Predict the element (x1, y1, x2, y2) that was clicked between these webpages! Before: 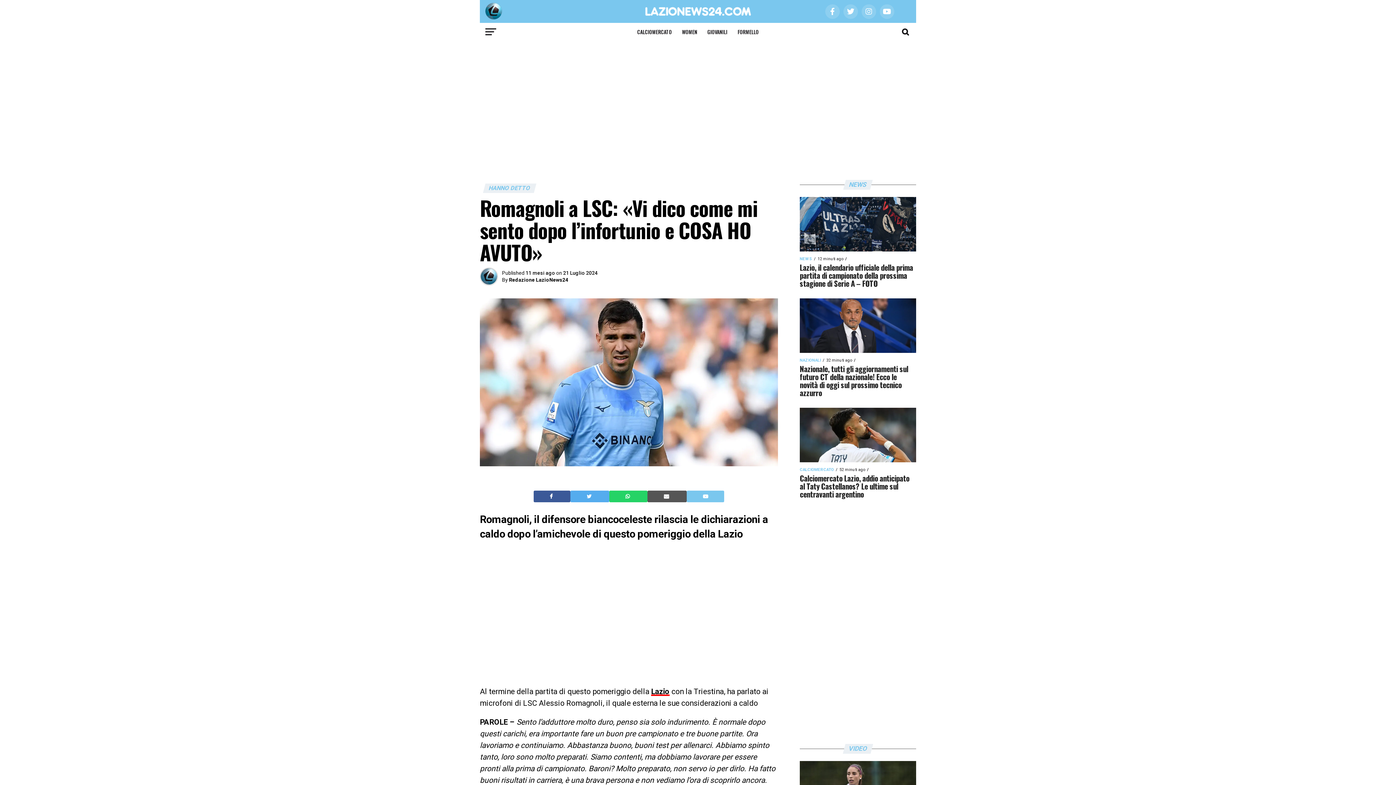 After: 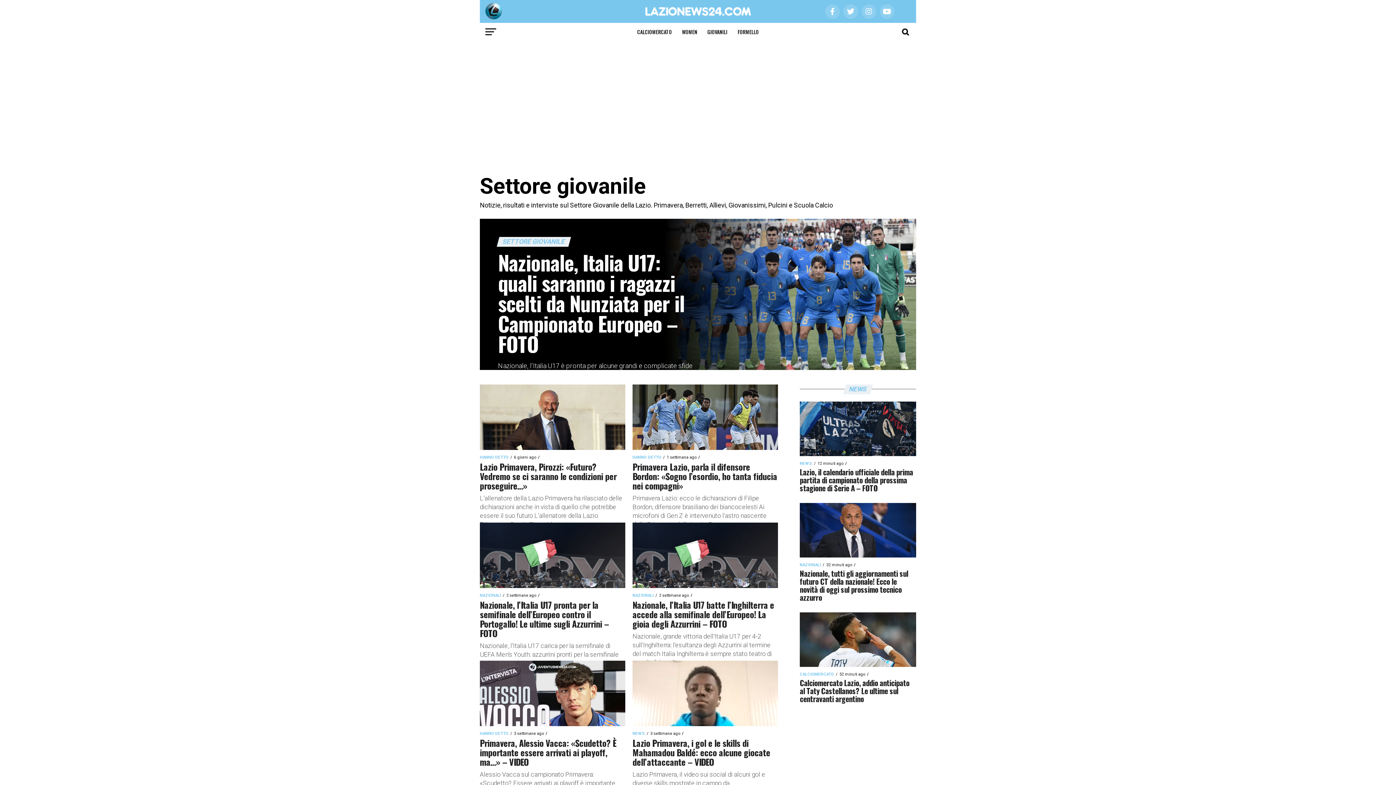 Action: bbox: (703, 22, 732, 41) label: GIOVANILI